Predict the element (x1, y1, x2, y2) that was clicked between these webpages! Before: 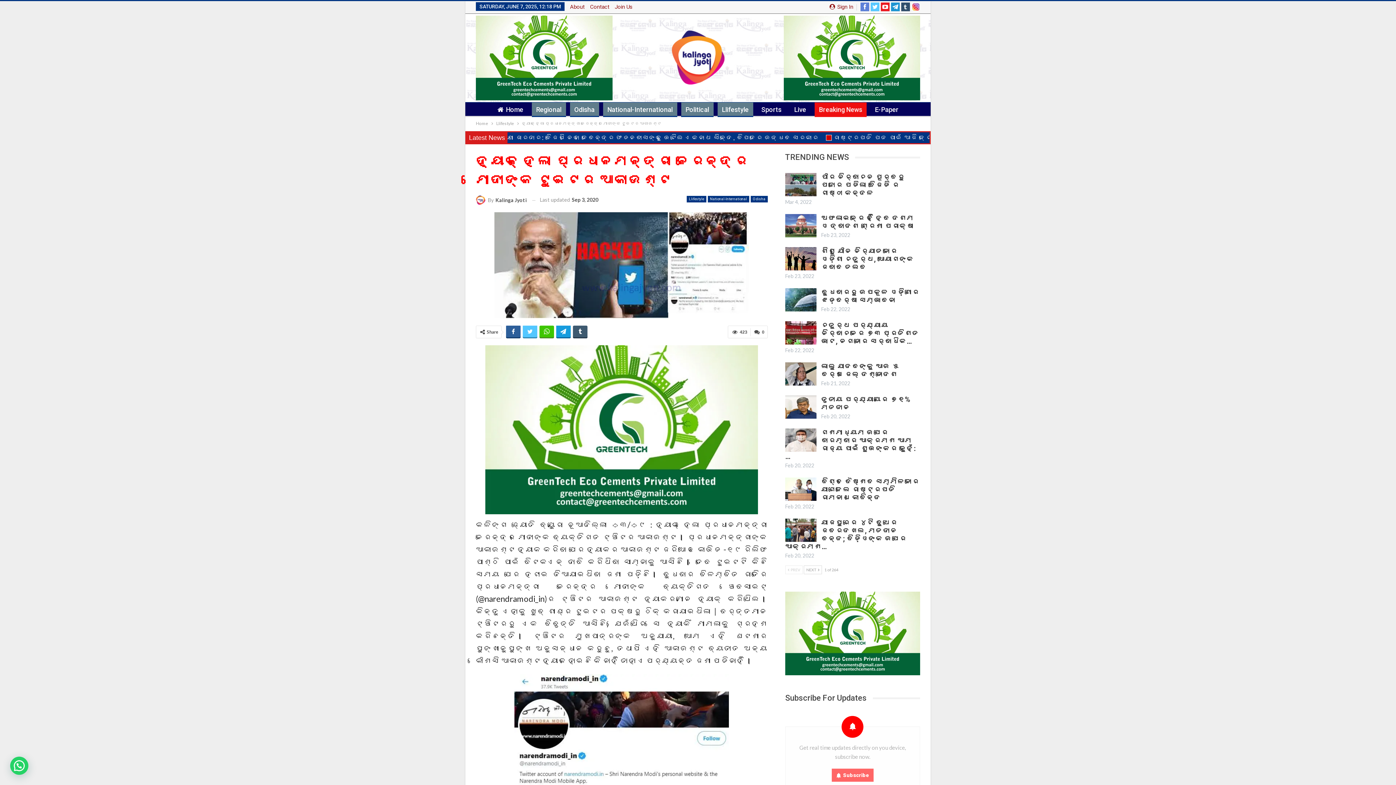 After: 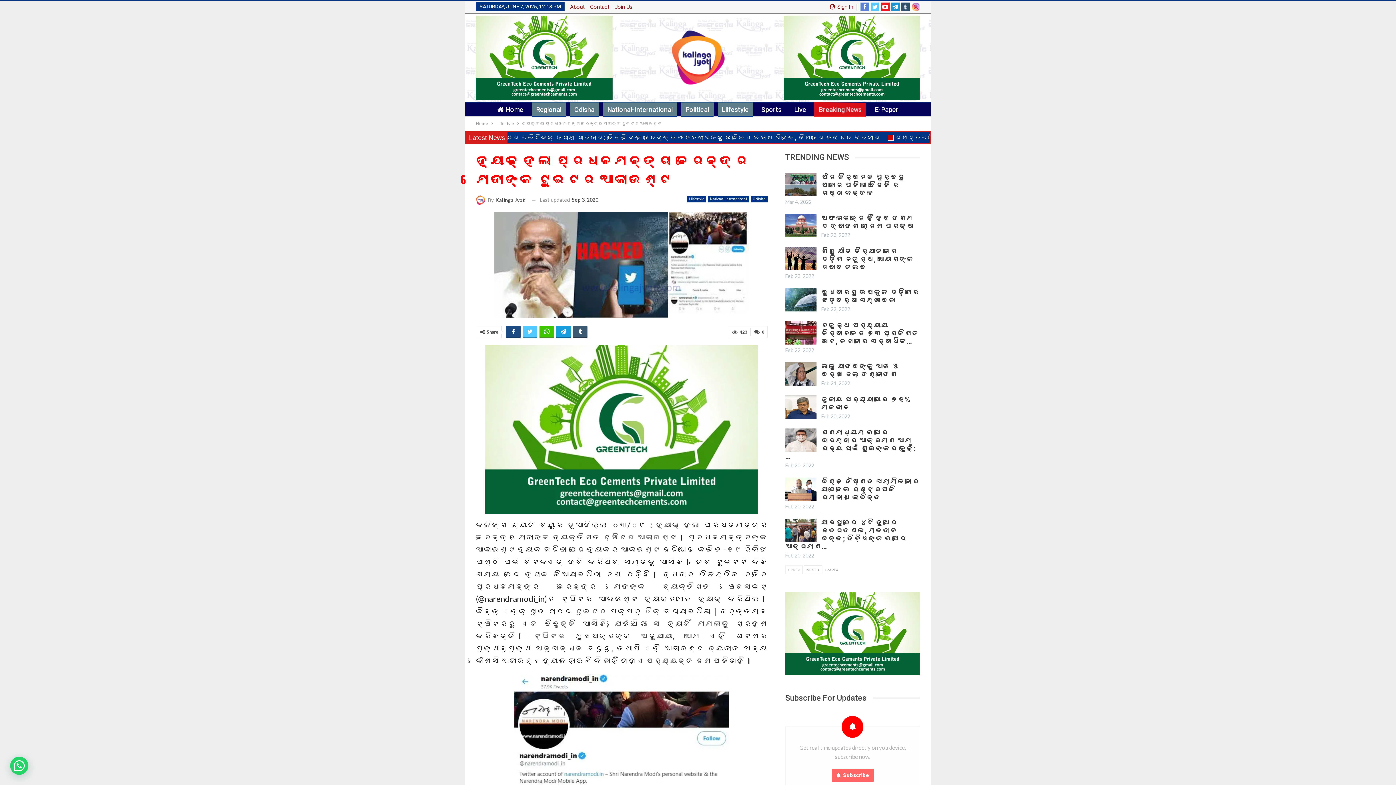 Action: bbox: (506, 325, 520, 337)